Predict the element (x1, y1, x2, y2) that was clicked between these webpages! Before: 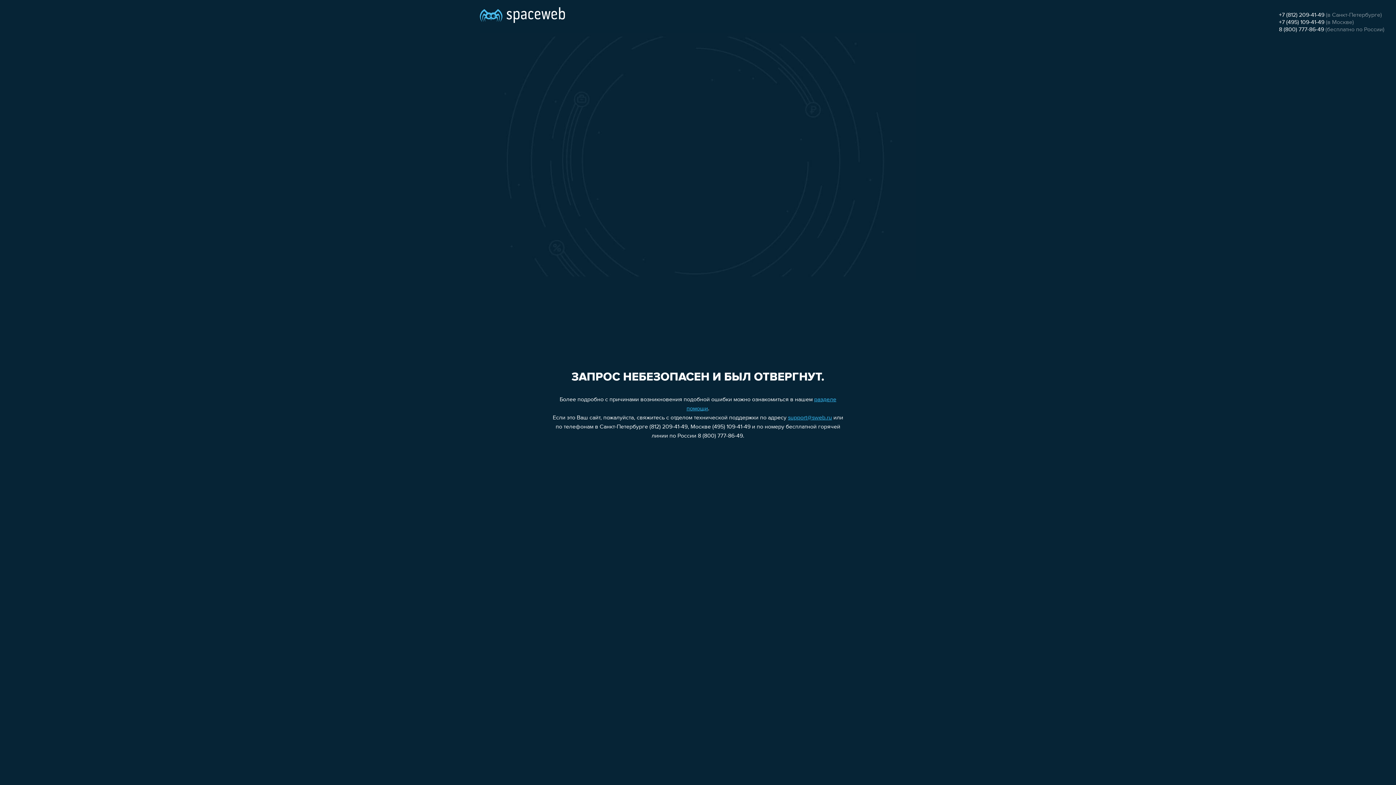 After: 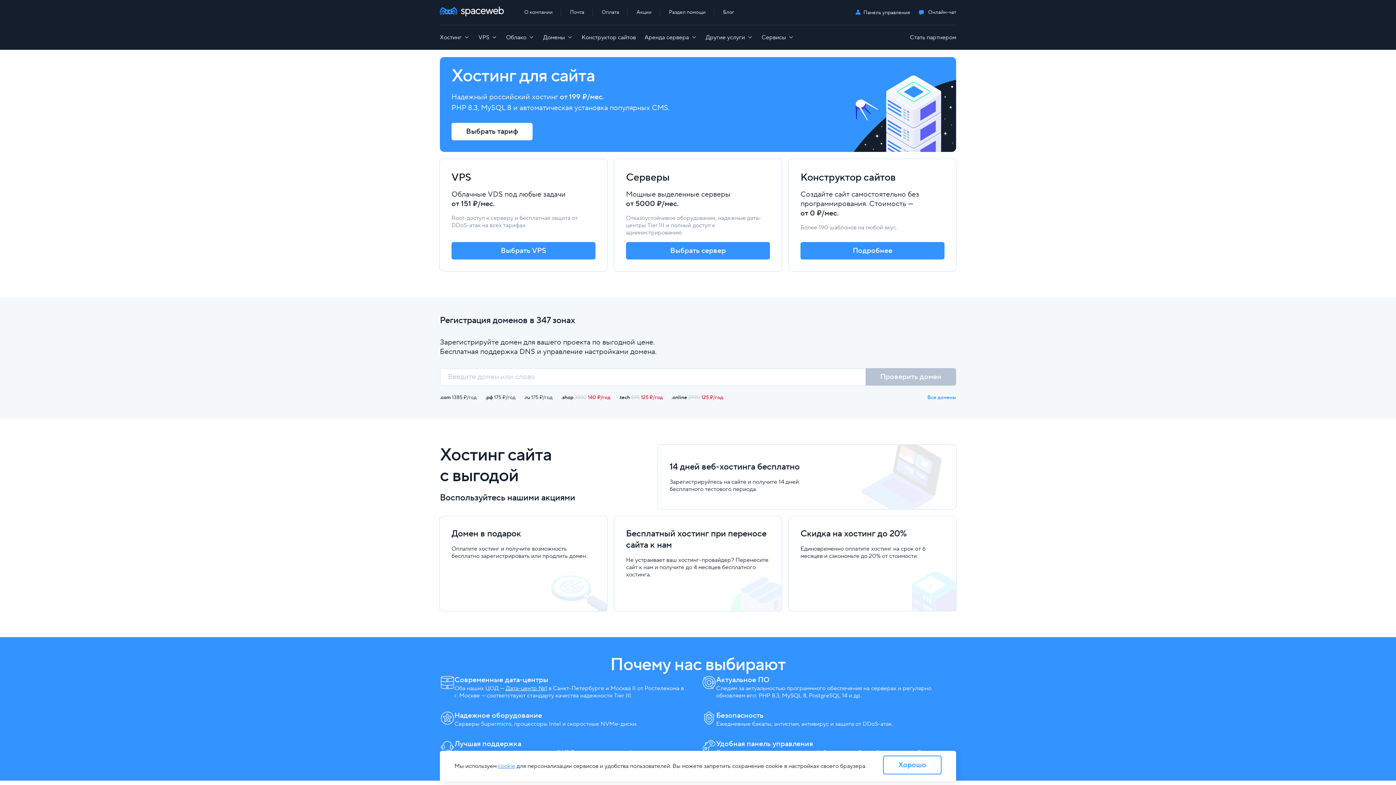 Action: bbox: (480, 0, 565, 25)